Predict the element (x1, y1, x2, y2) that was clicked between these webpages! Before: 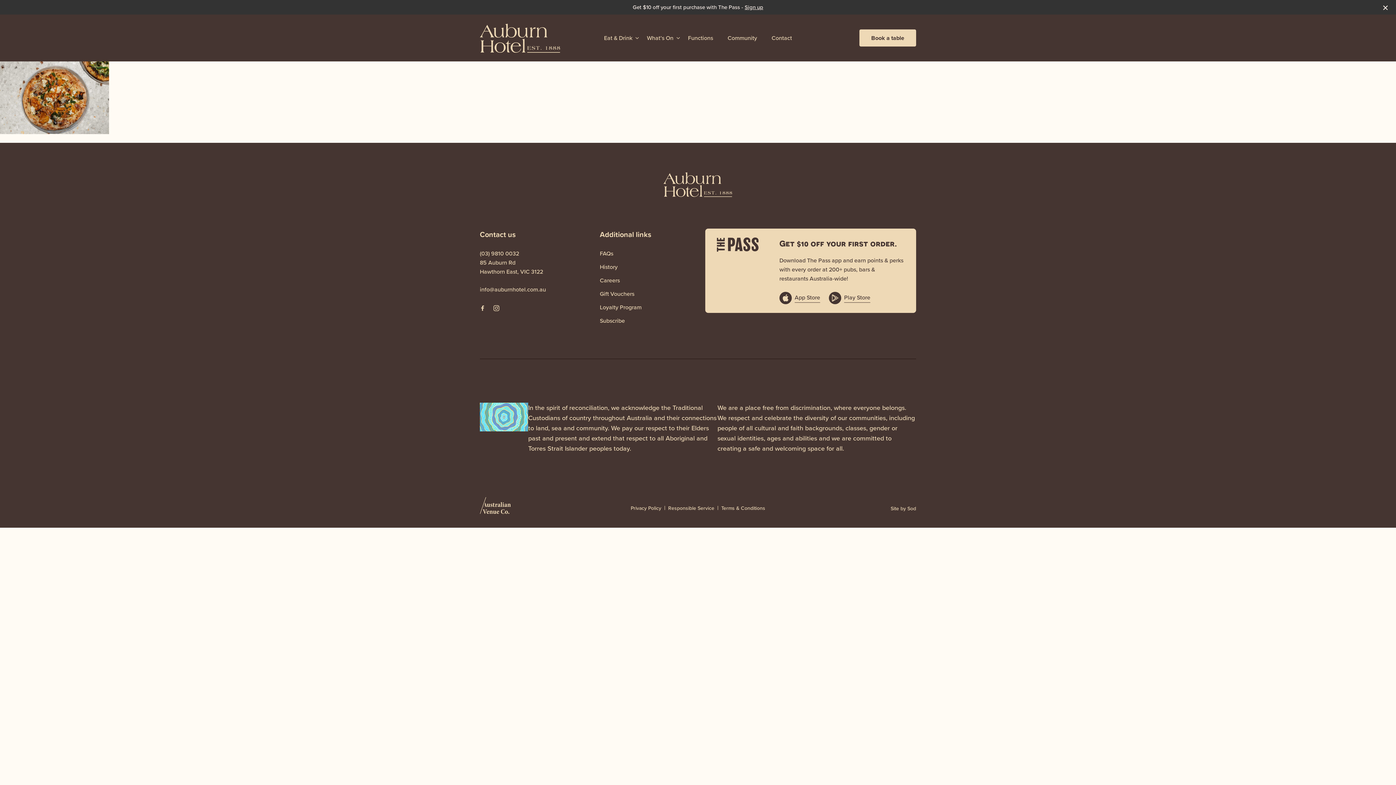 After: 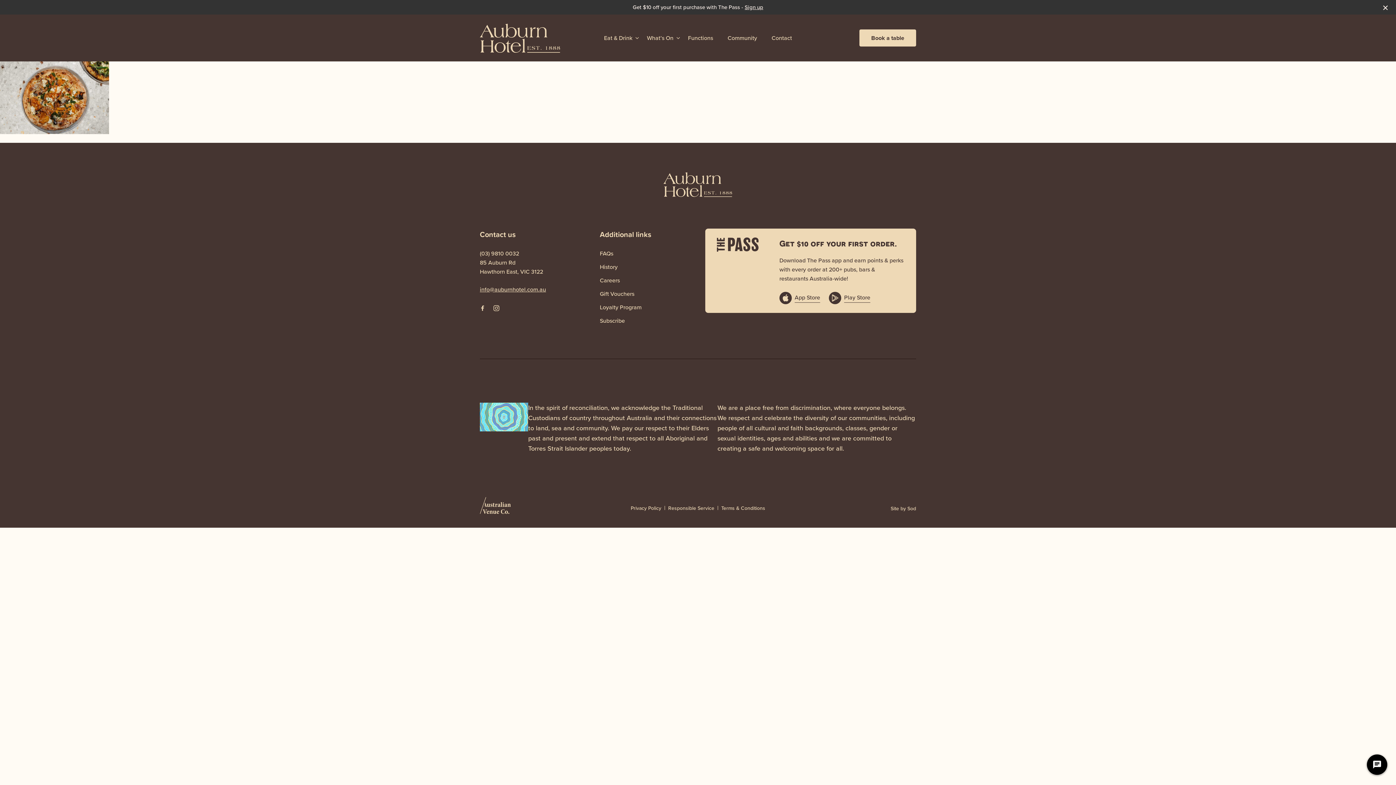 Action: label: info@auburnhotel.com.au bbox: (480, 284, 546, 294)